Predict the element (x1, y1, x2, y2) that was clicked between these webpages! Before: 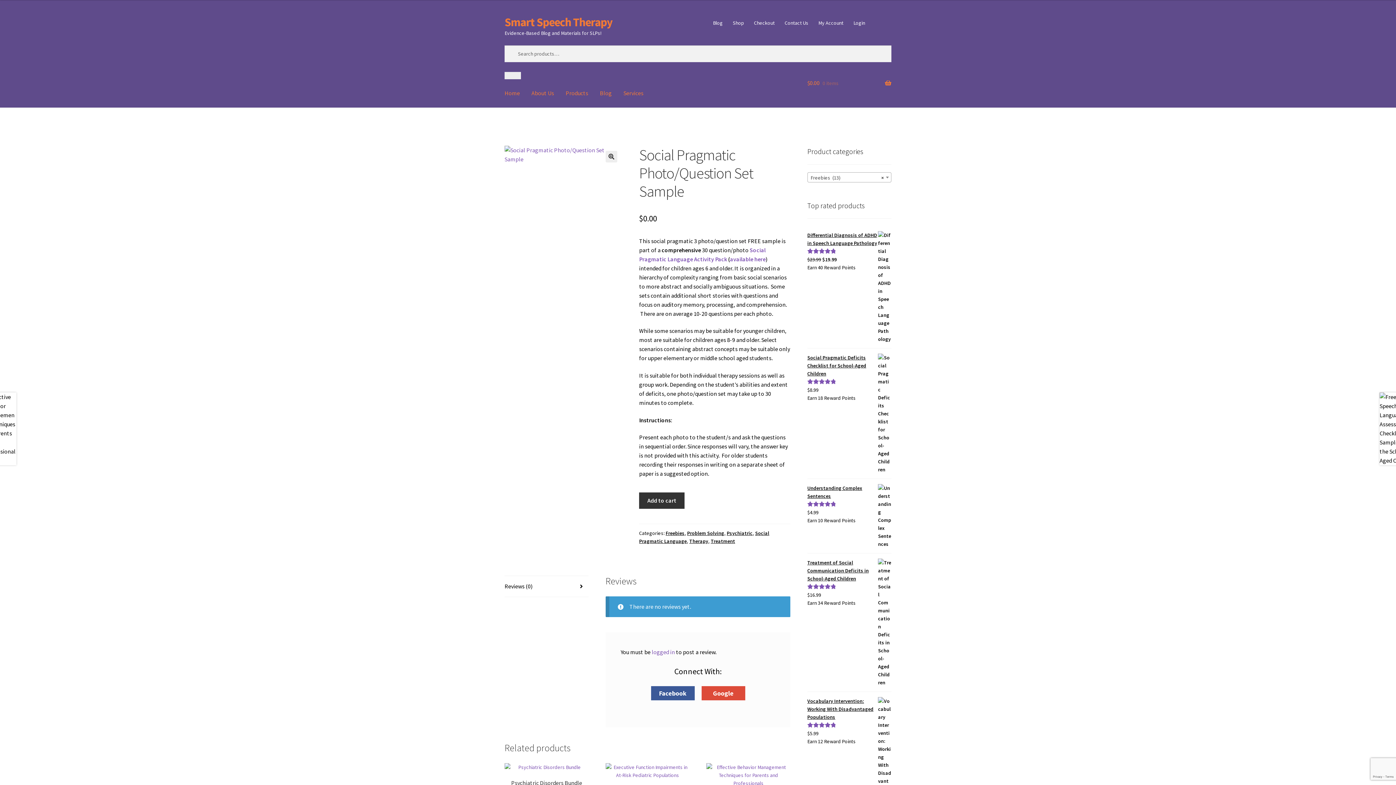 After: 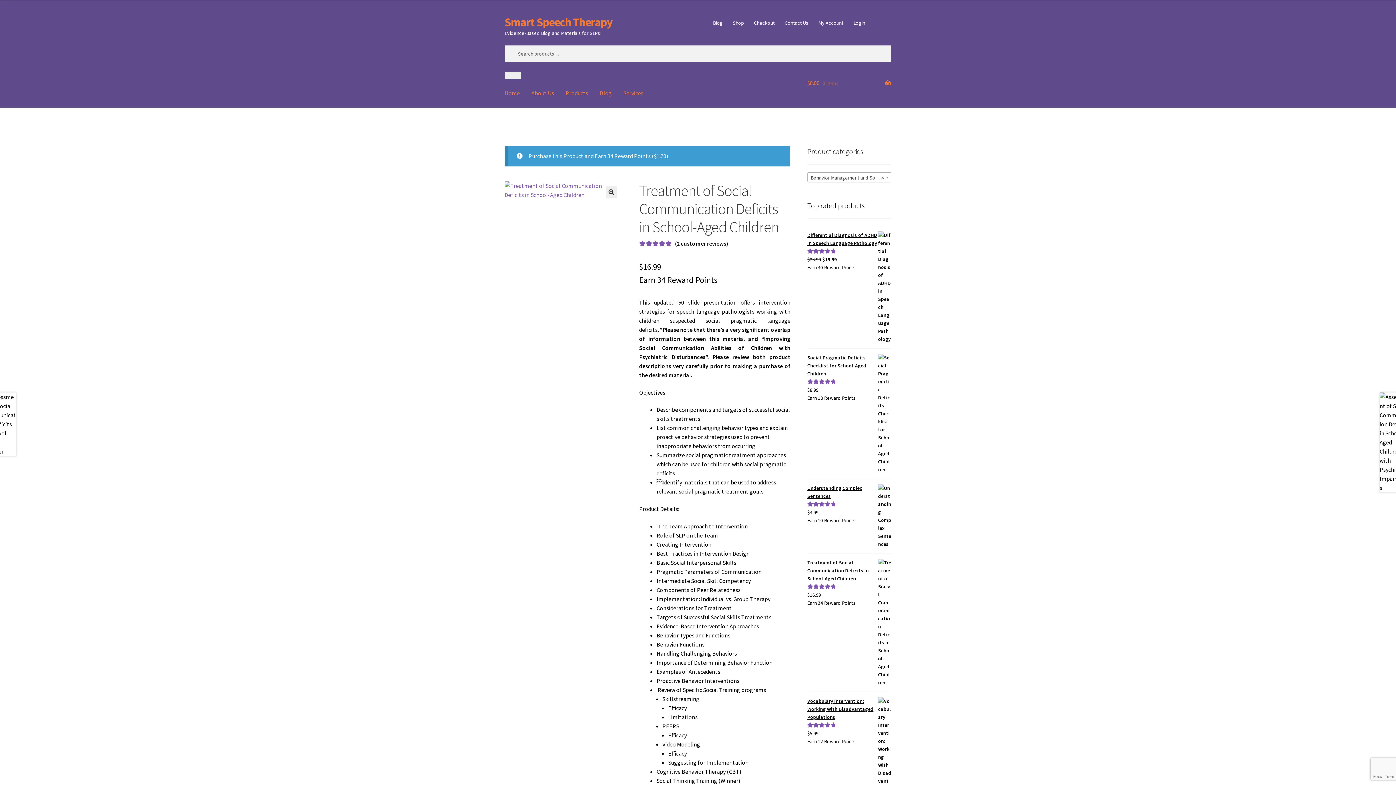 Action: bbox: (807, 559, 891, 583) label: Treatment of Social Communication Deficits in School-Aged Children